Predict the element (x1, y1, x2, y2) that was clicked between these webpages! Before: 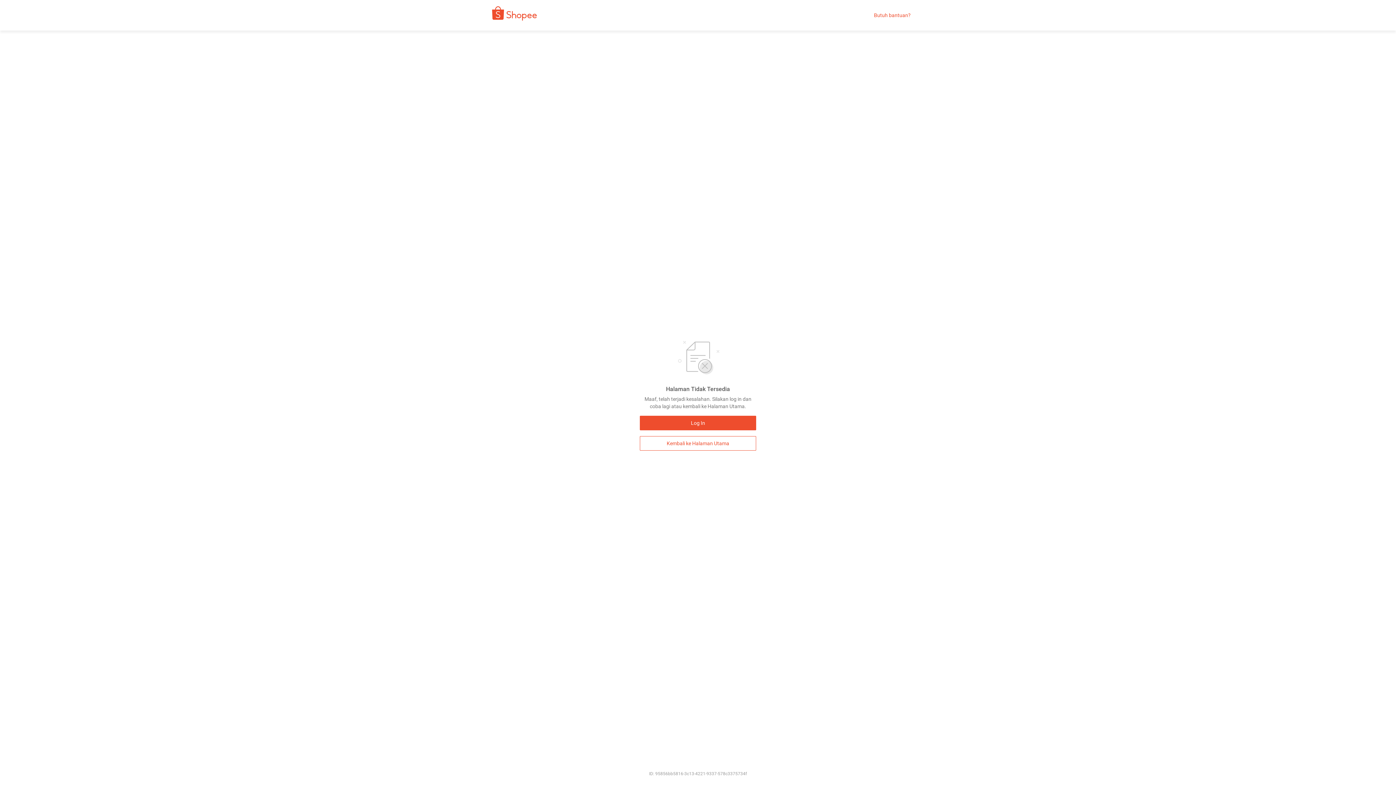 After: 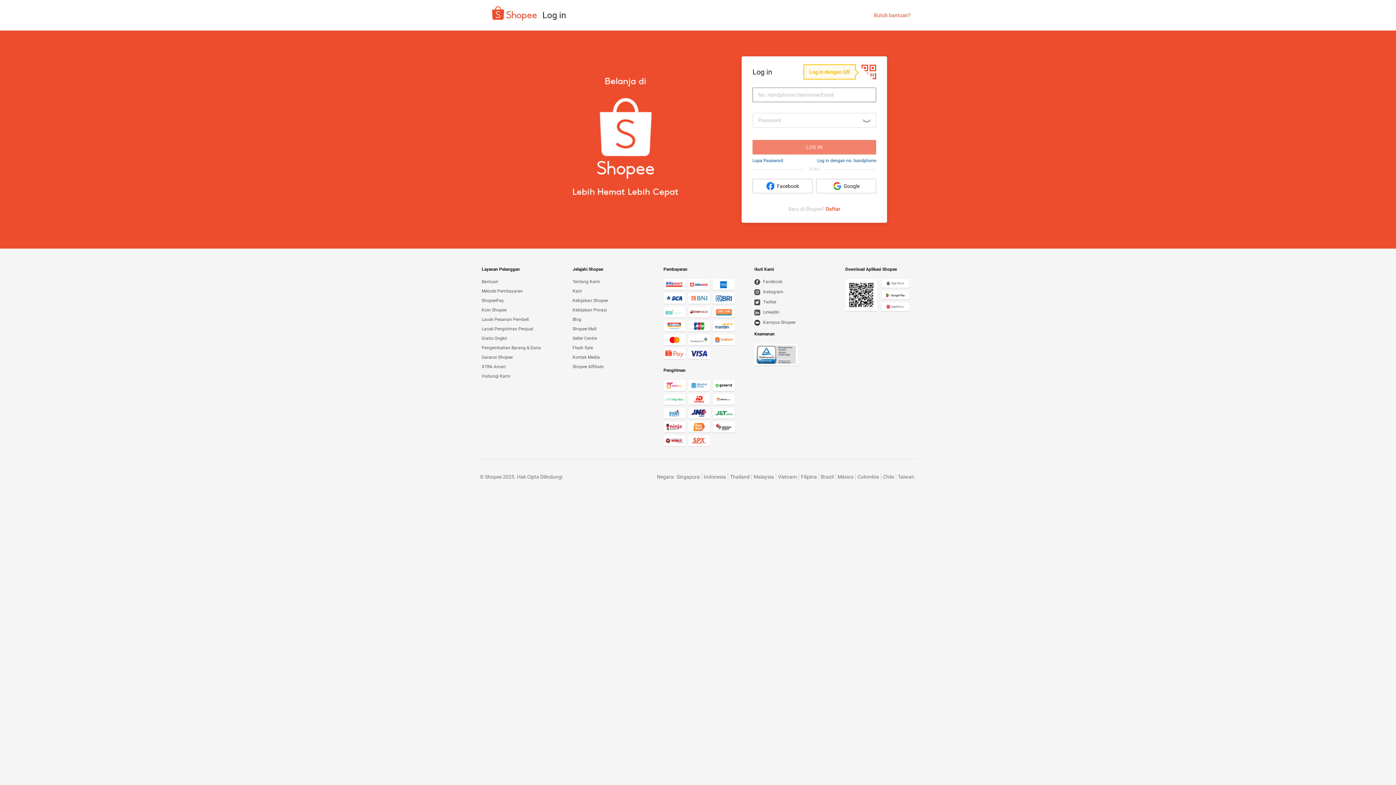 Action: label: Log In bbox: (640, 416, 756, 430)